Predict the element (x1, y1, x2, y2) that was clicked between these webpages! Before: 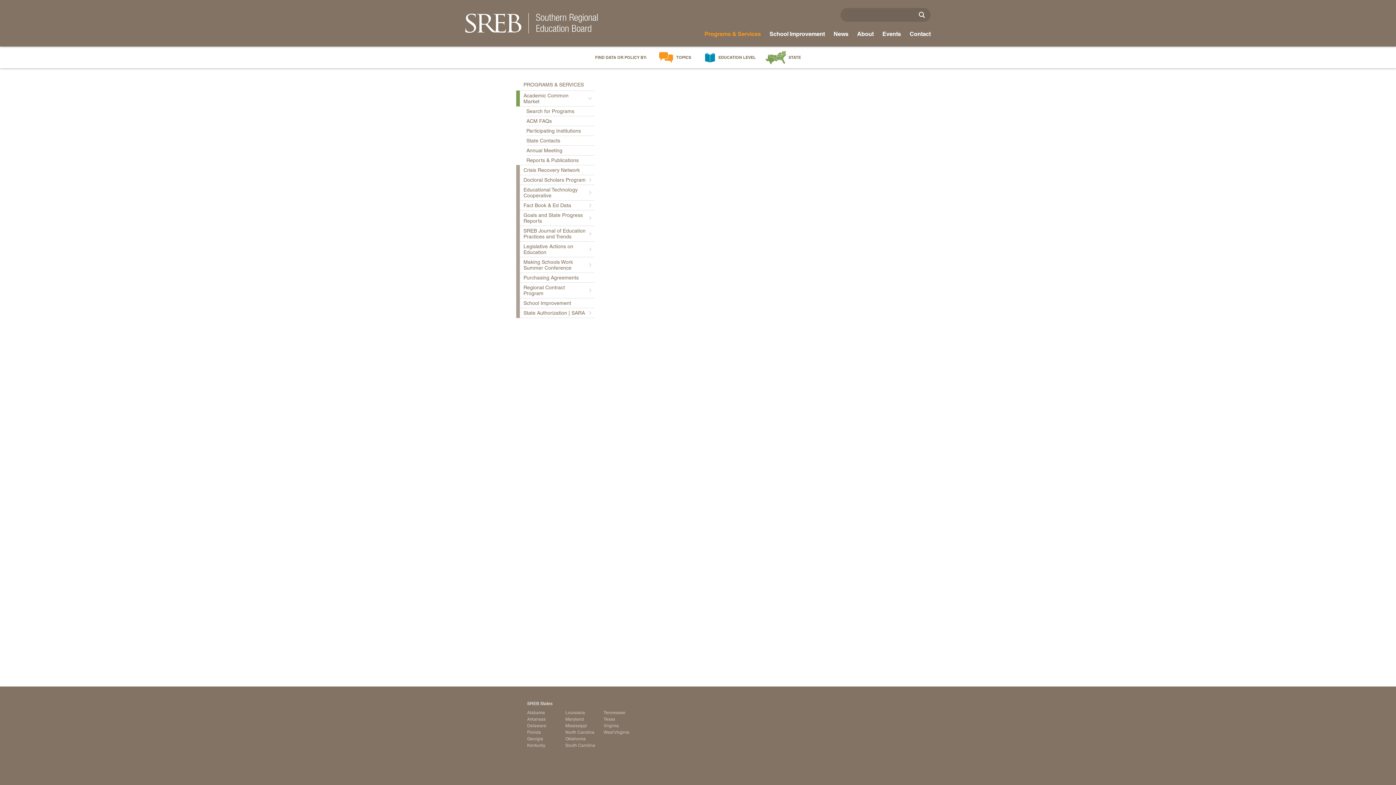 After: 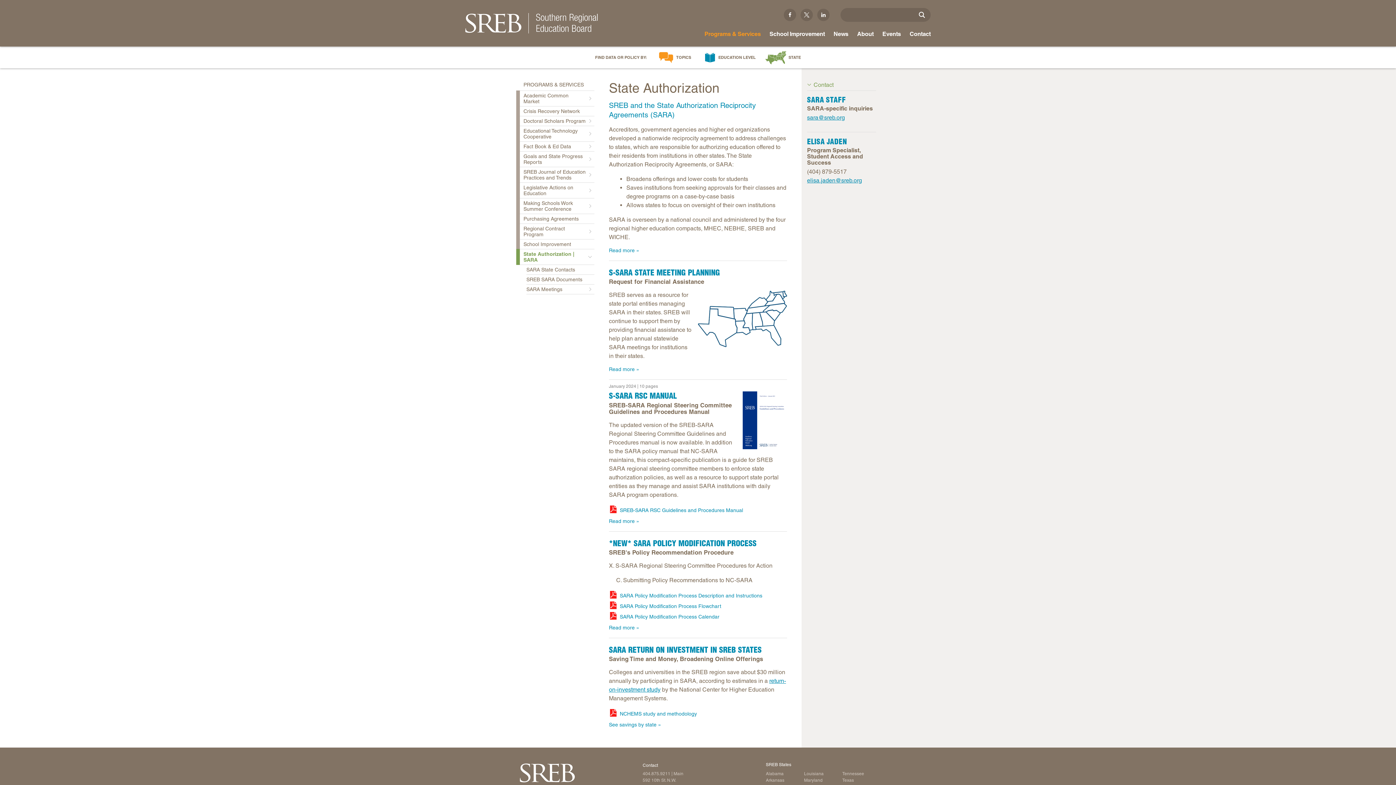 Action: label: State Authorization | SARA bbox: (520, 308, 594, 318)